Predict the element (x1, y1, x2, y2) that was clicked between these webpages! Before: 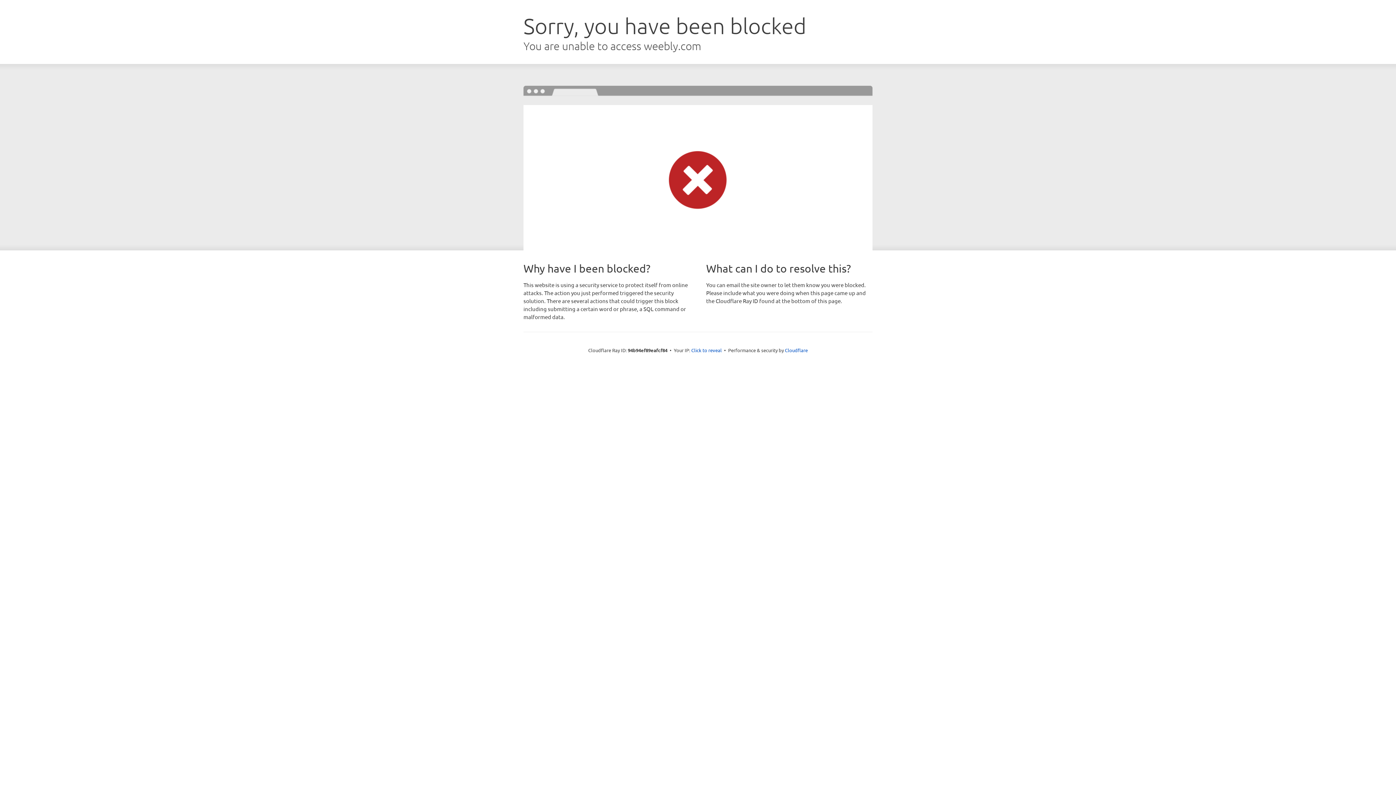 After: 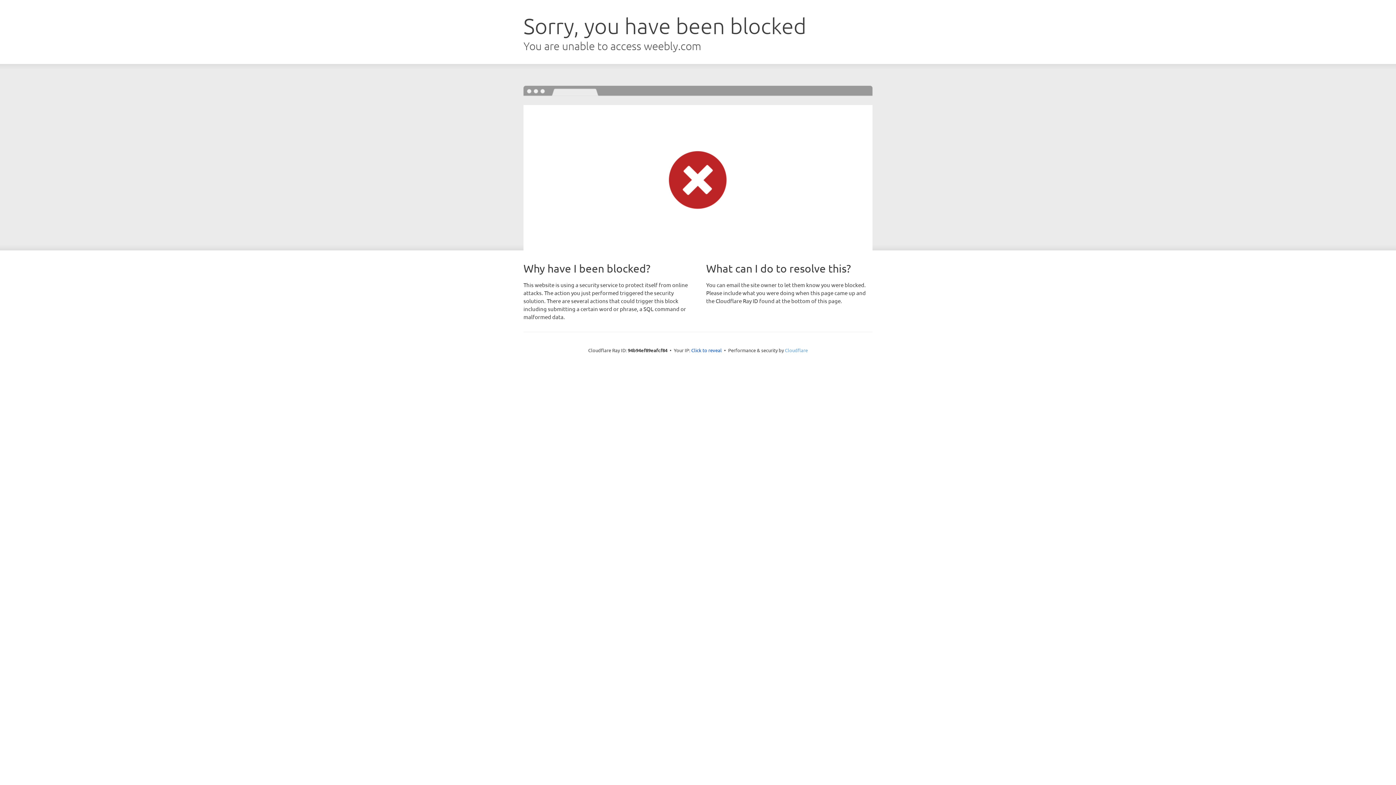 Action: bbox: (785, 347, 808, 353) label: Cloudflare